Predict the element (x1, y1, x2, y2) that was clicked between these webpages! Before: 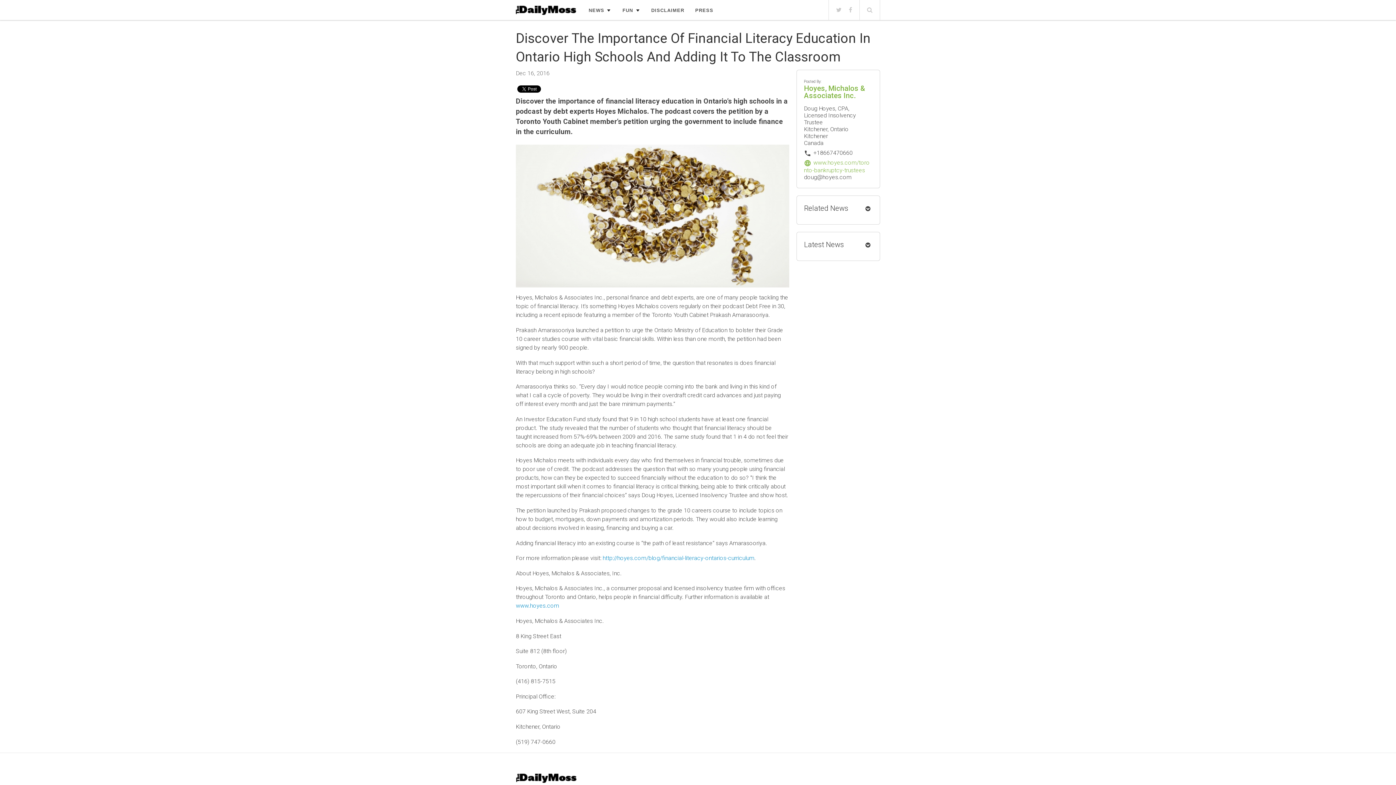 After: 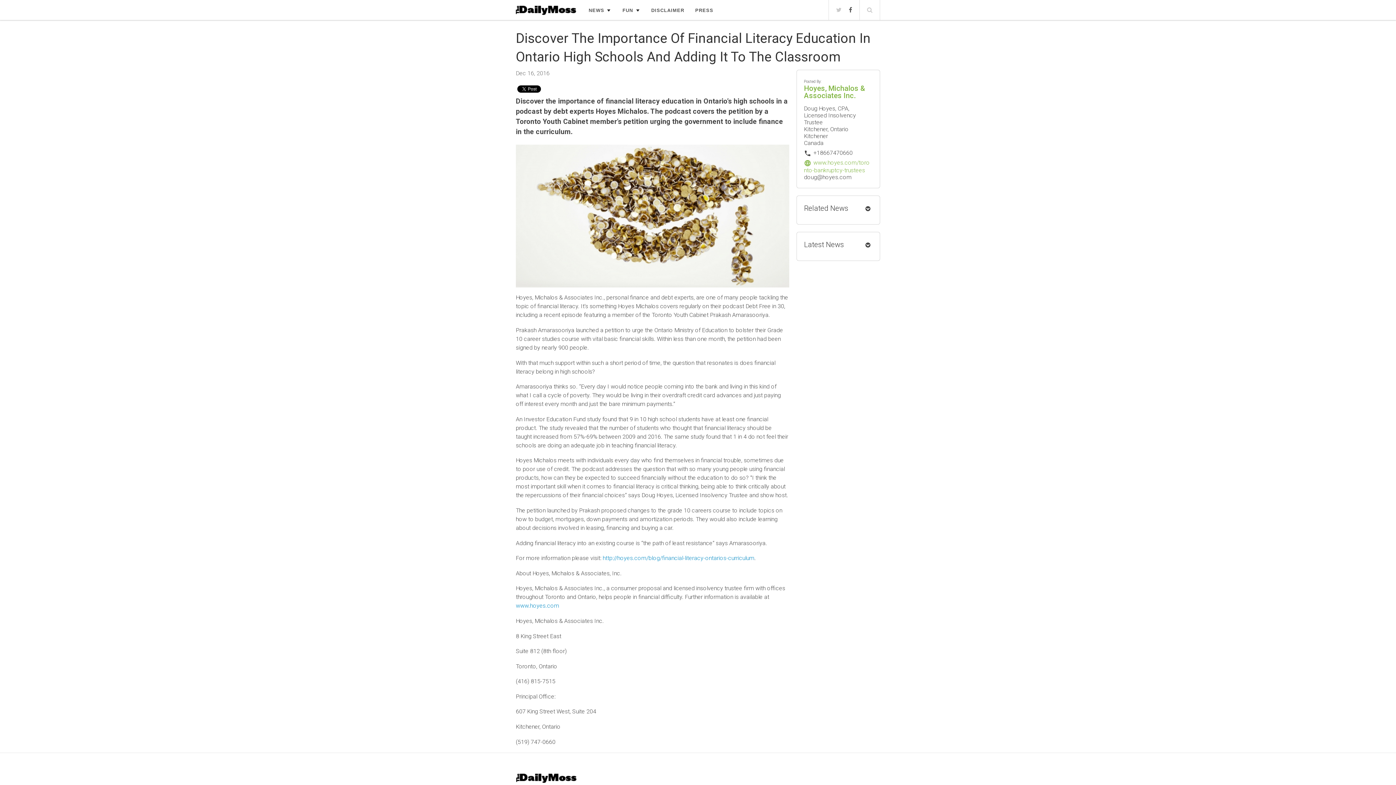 Action: bbox: (849, 6, 852, 13)